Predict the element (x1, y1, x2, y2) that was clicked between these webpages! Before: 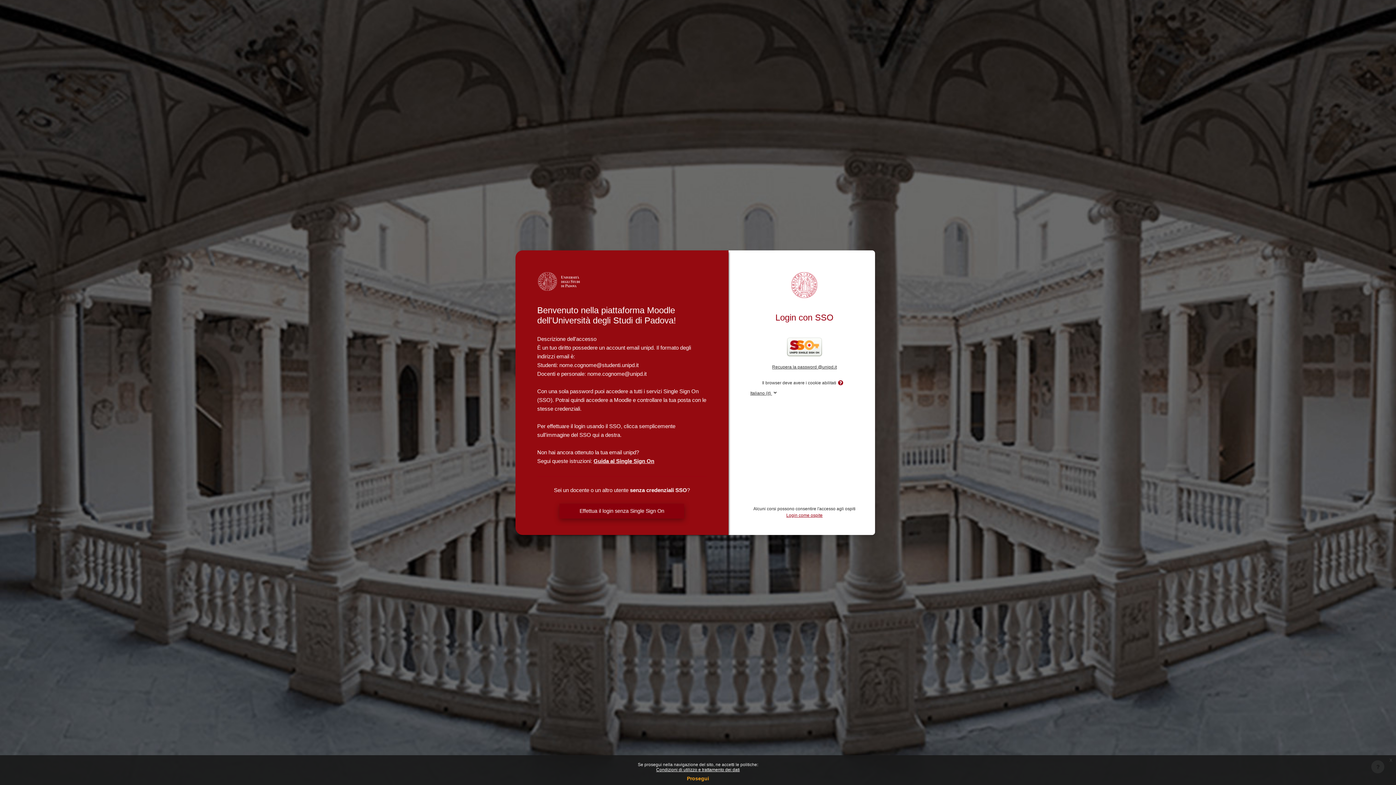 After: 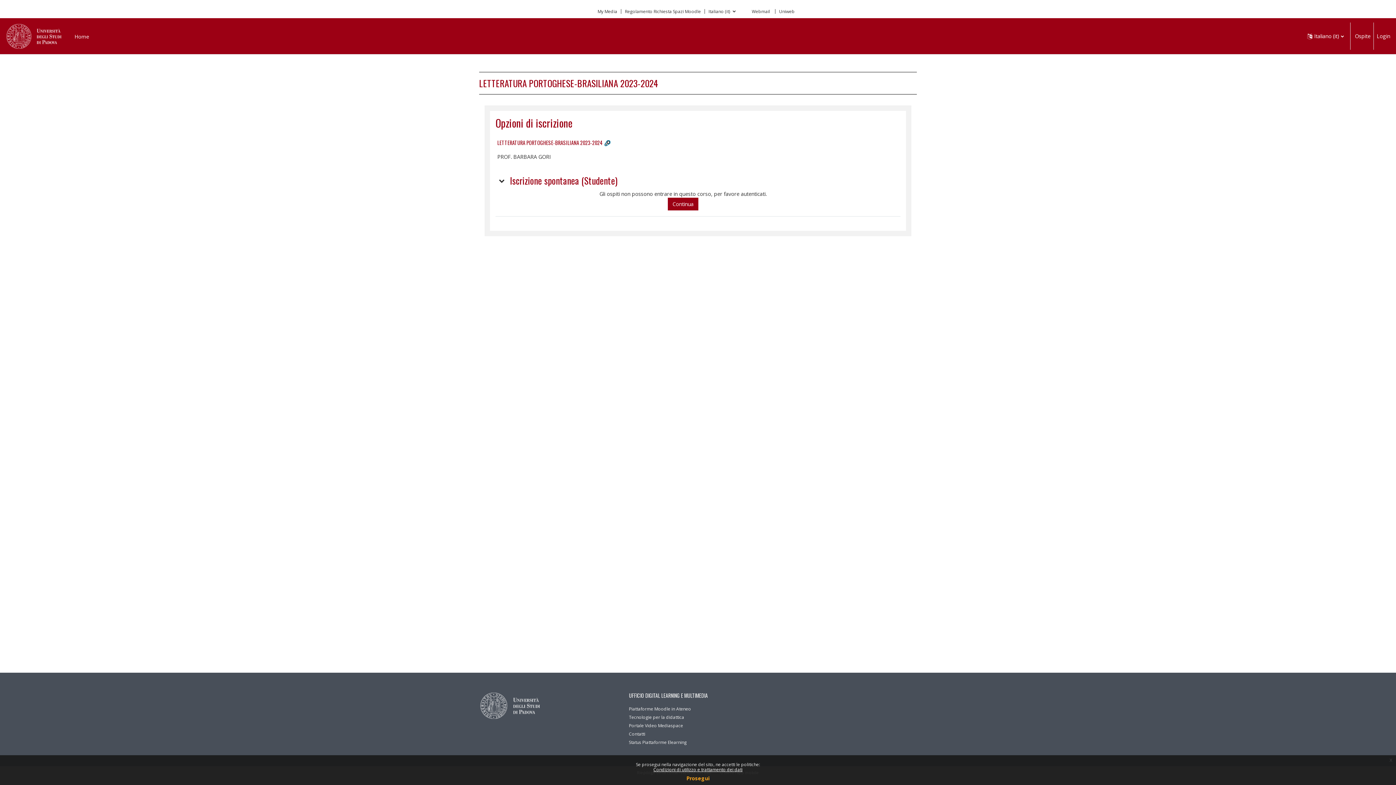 Action: bbox: (786, 513, 822, 517) label: Login come ospite